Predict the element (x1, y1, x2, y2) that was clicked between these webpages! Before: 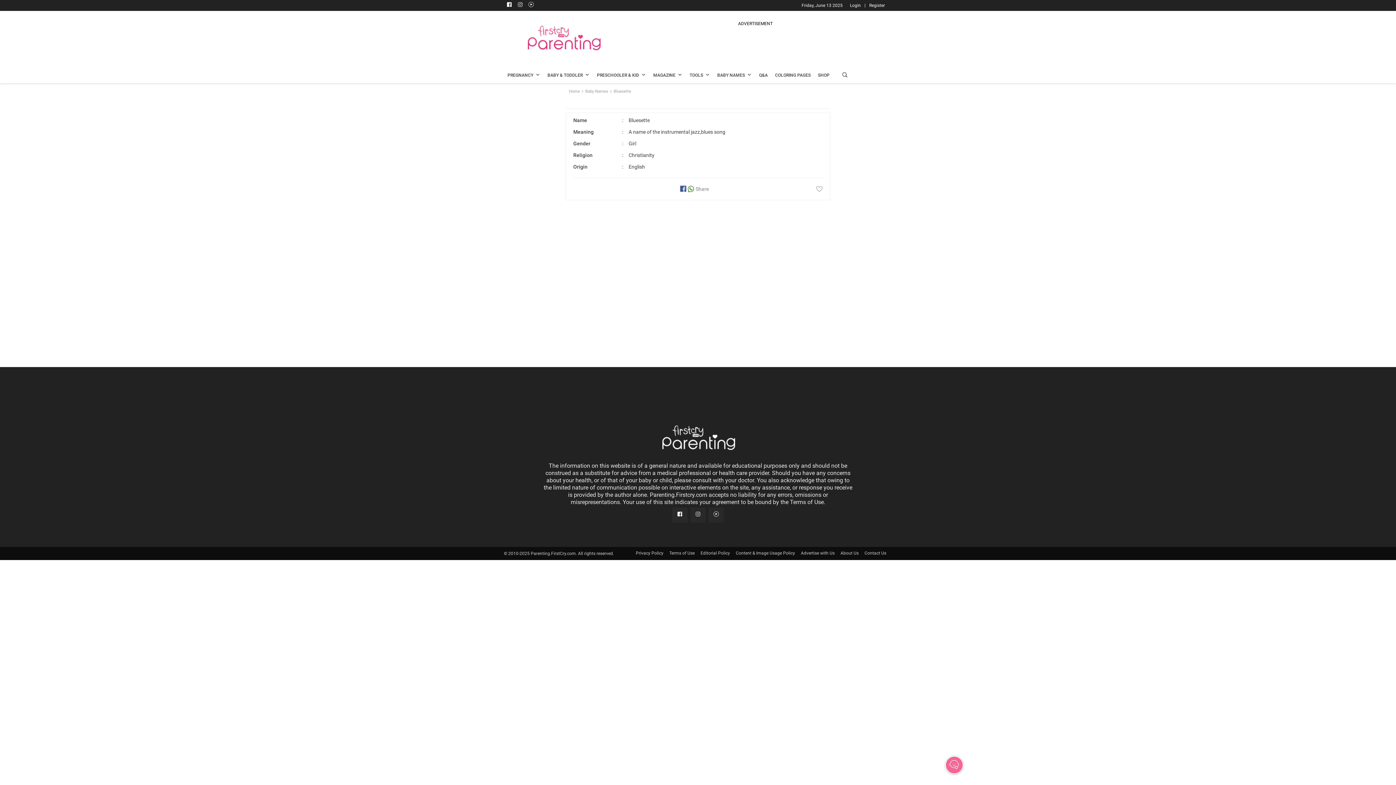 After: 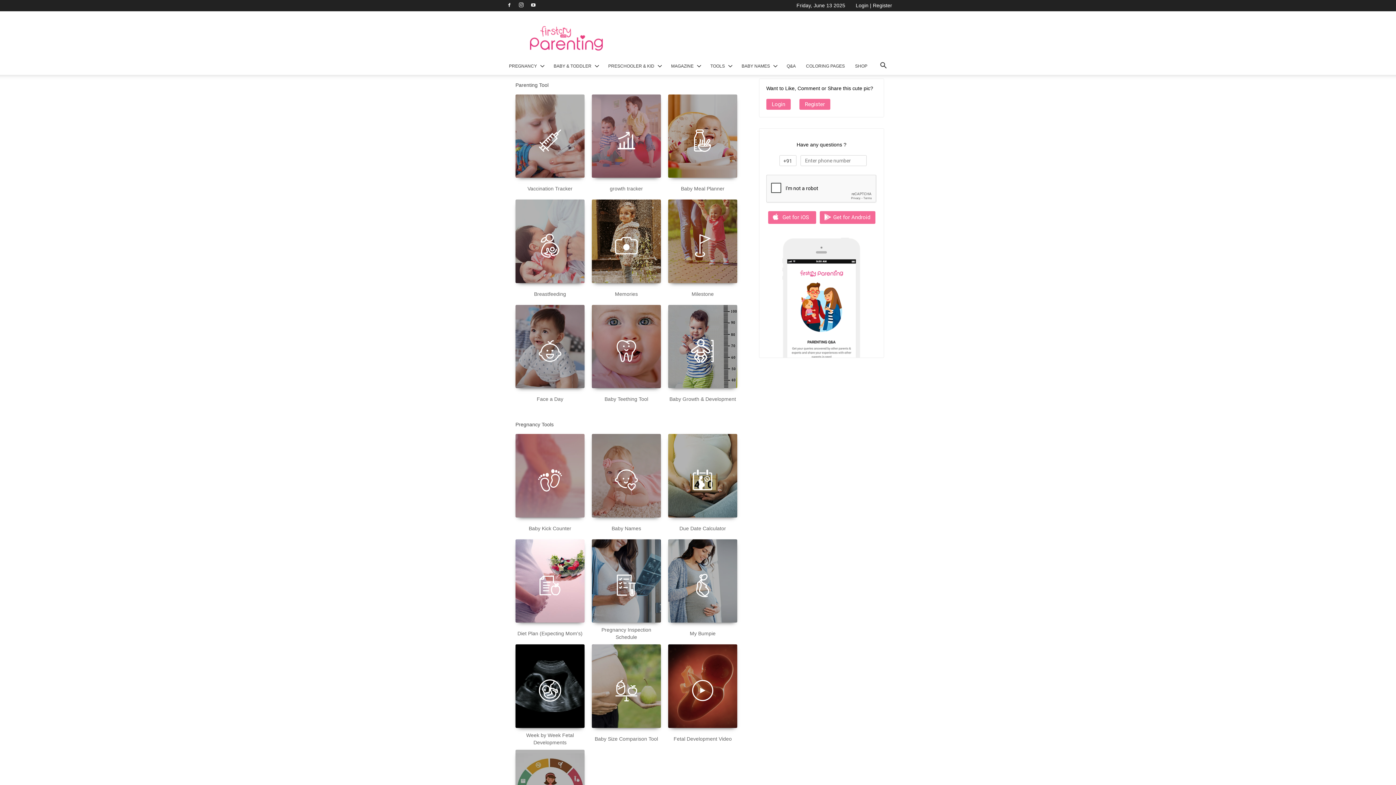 Action: bbox: (689, 71, 710, 79) label: TOOLS